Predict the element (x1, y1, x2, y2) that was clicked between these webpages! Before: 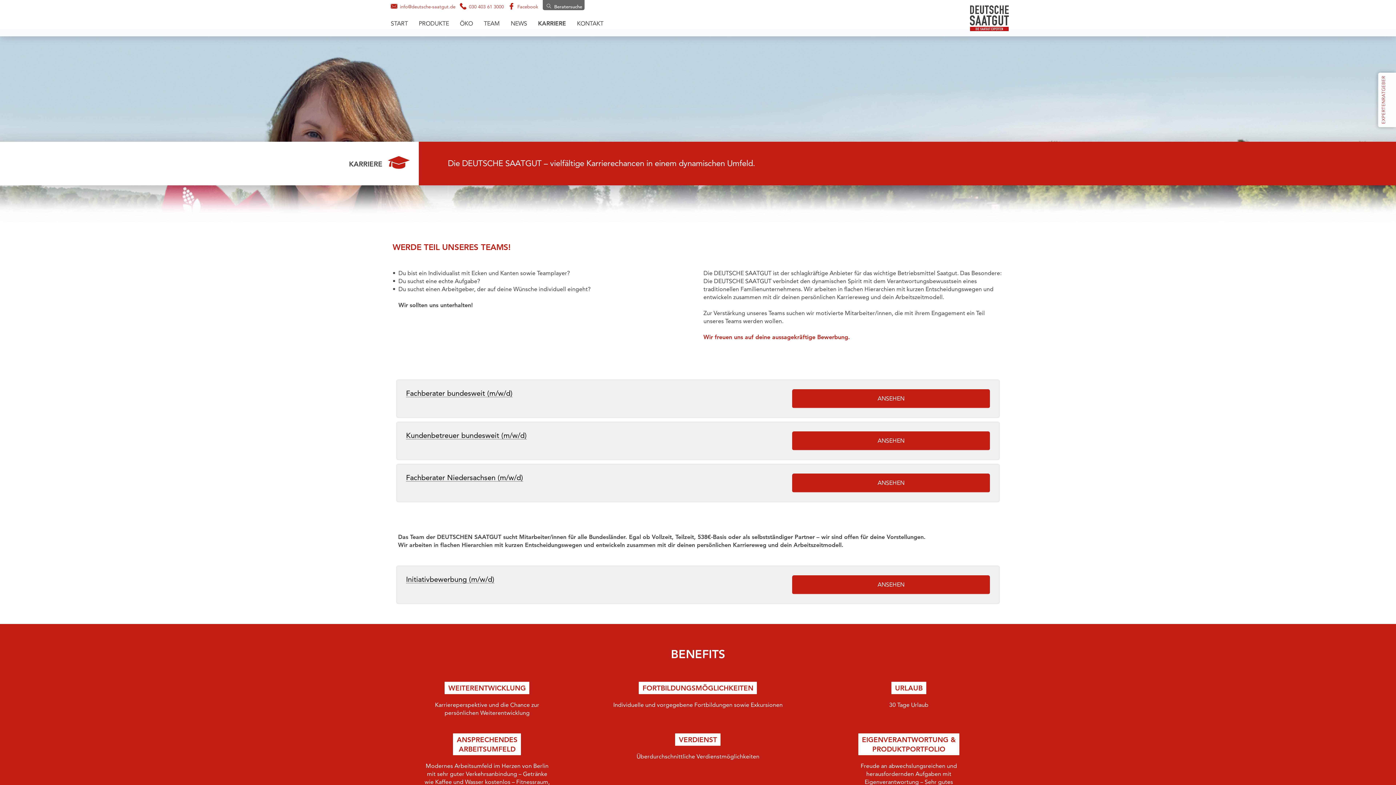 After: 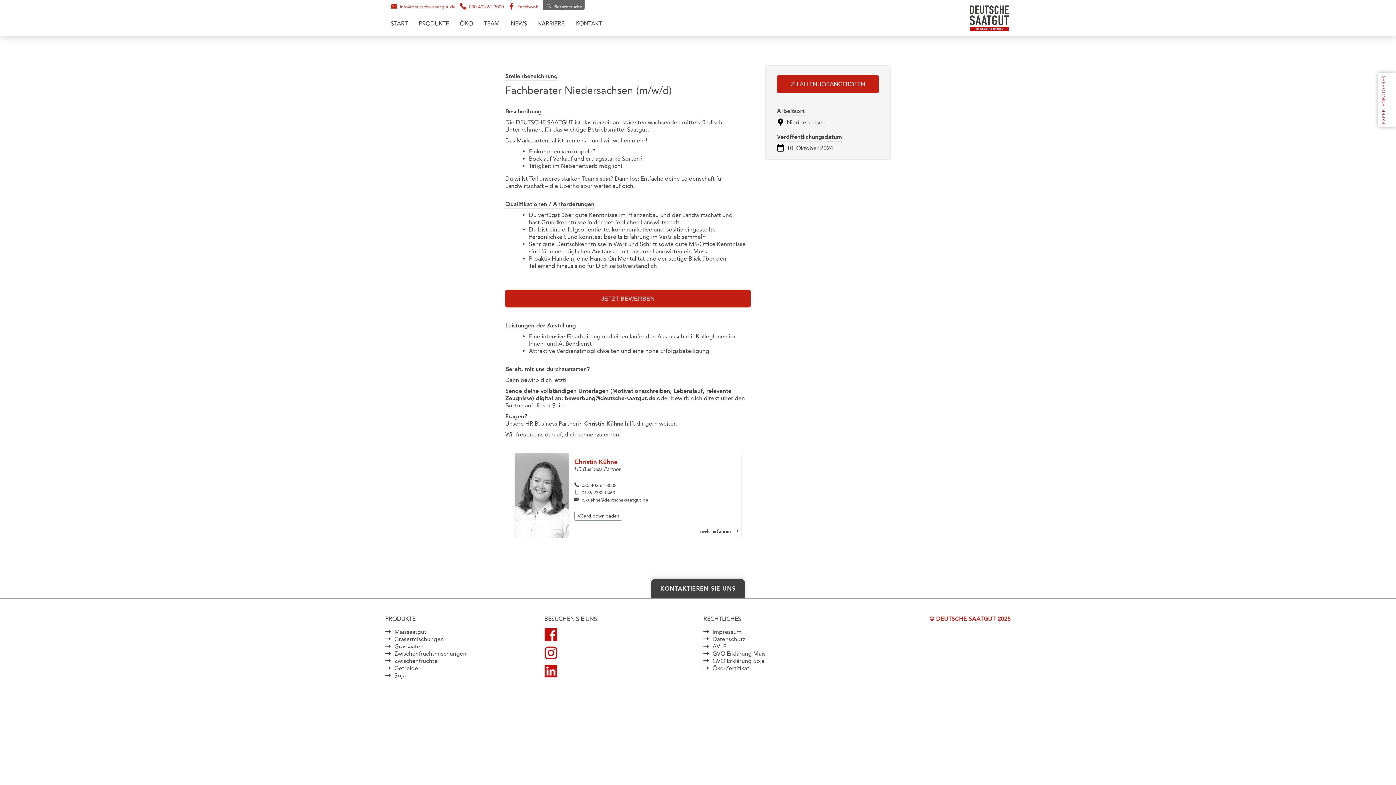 Action: bbox: (792, 473, 990, 492) label: ANSEHEN